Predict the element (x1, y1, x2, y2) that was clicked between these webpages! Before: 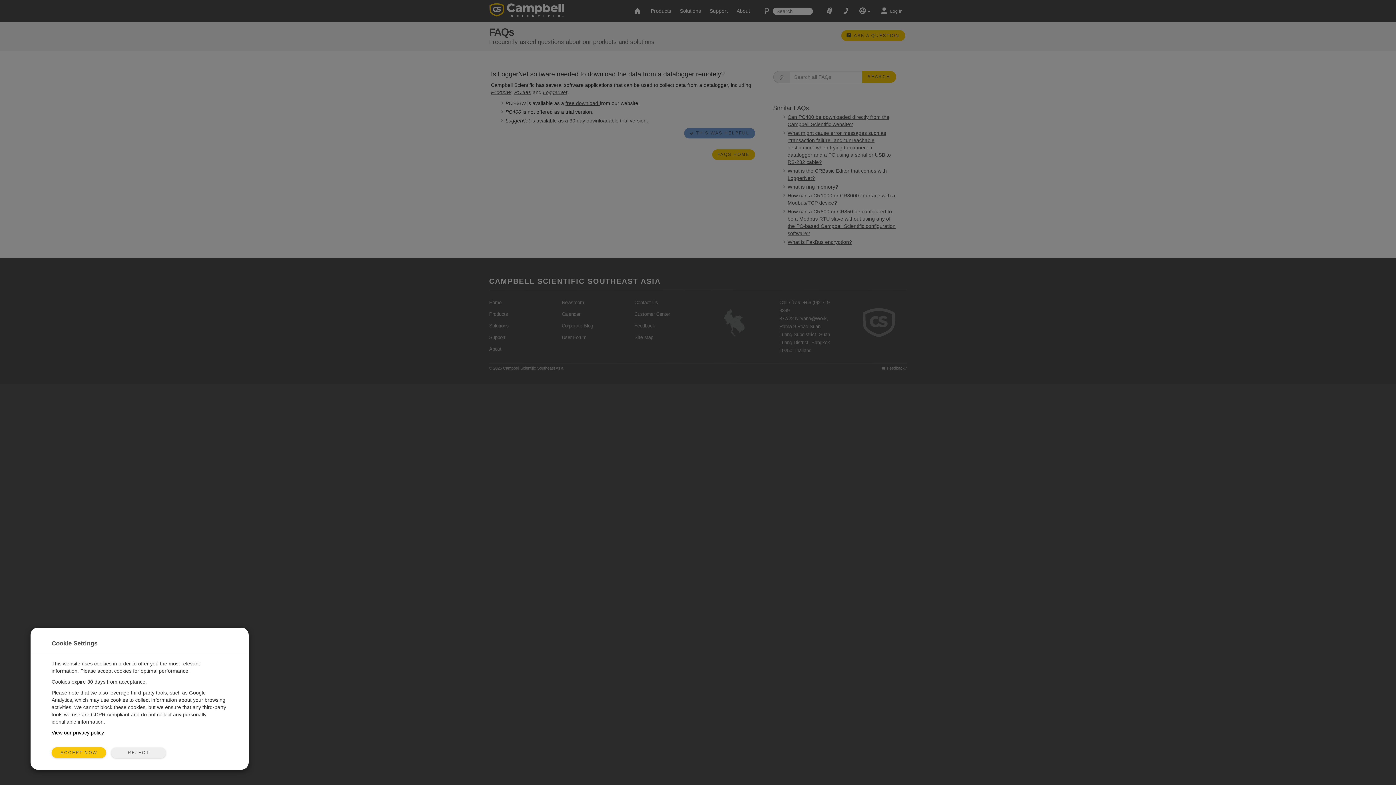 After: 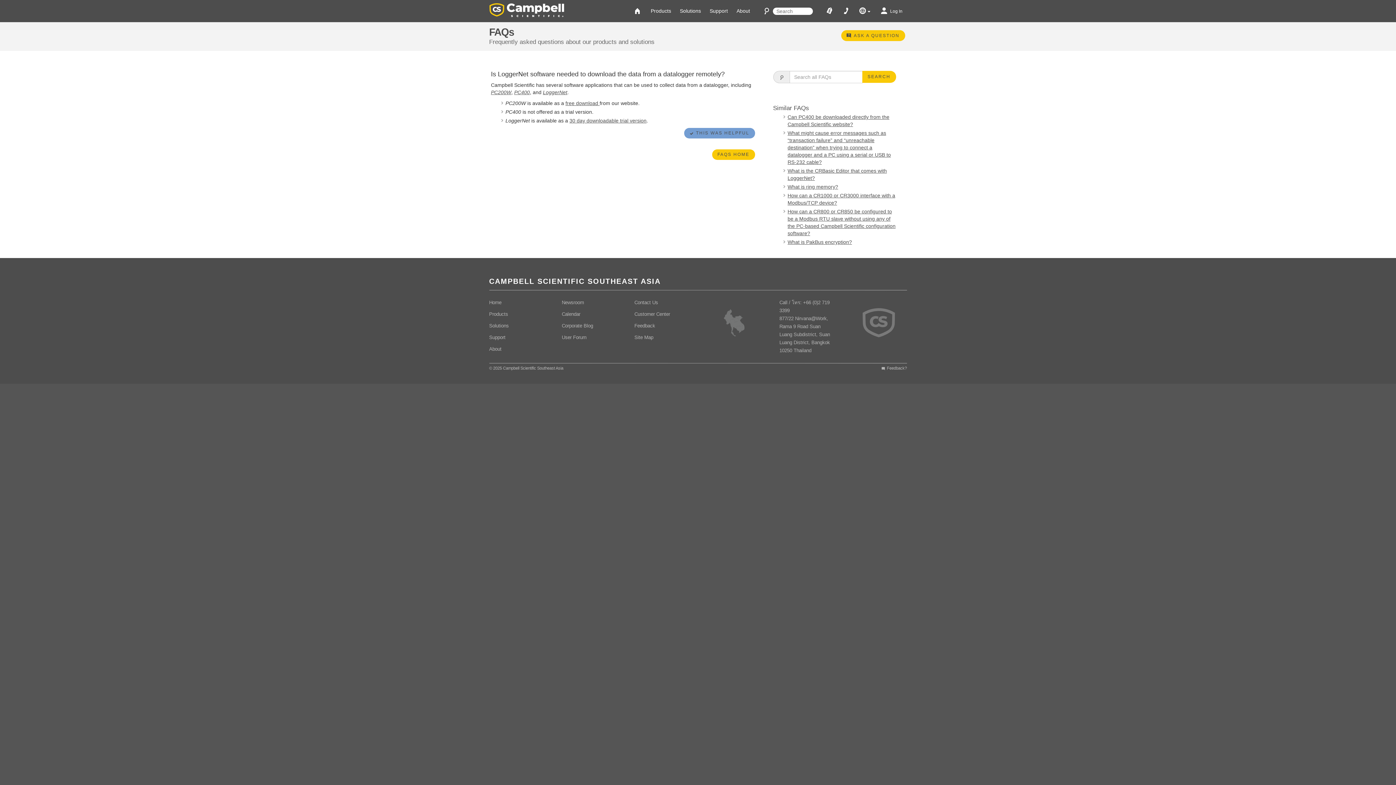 Action: label: ACCEPT NOW bbox: (51, 747, 106, 758)